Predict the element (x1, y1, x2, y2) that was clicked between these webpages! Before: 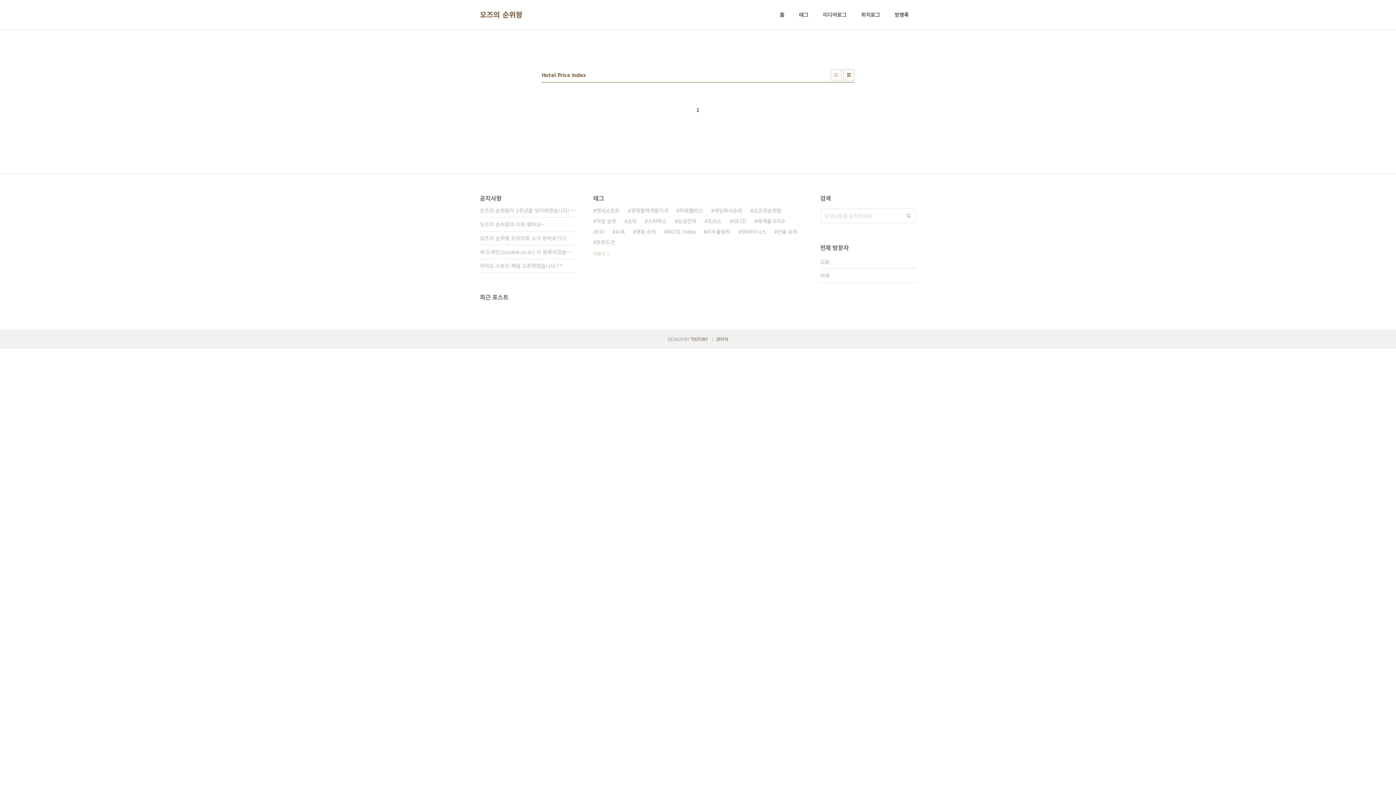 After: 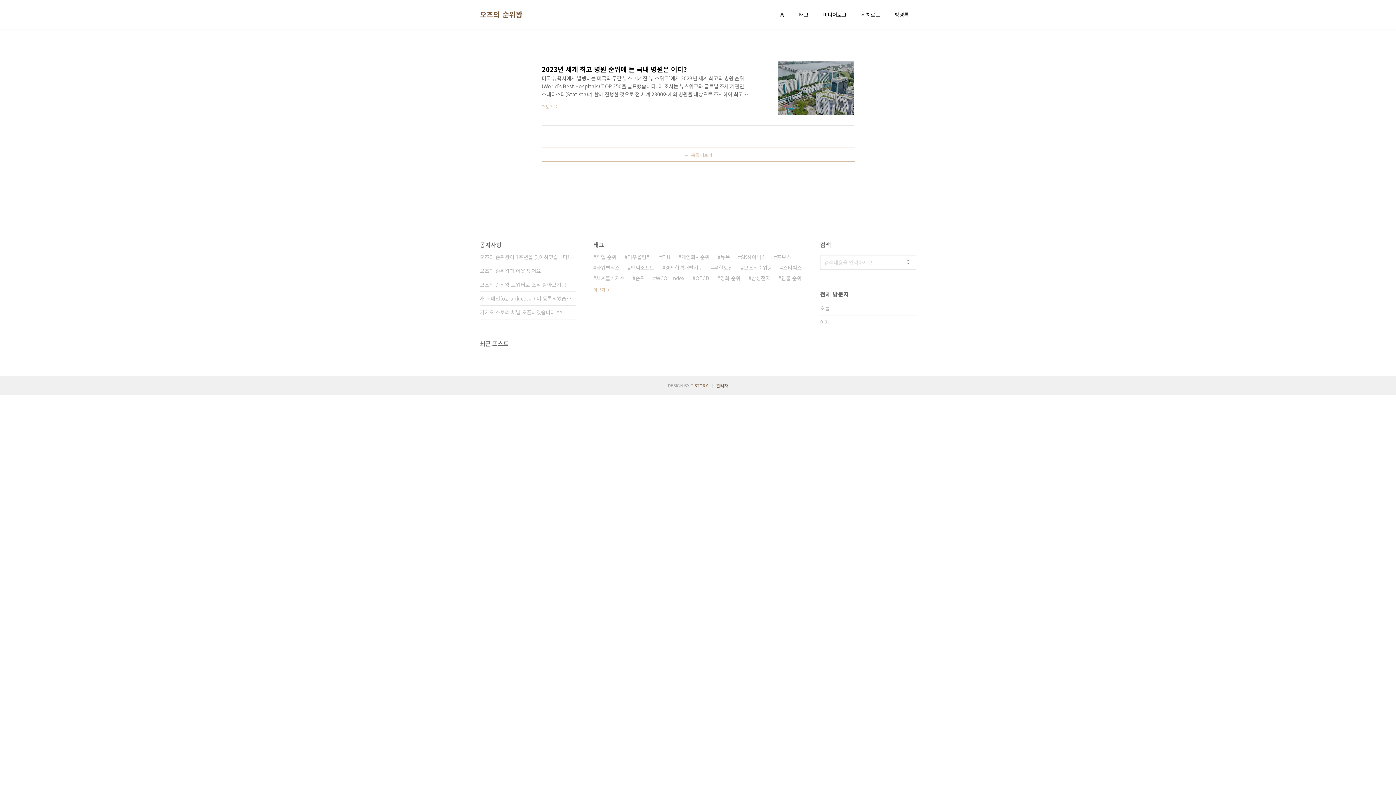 Action: label: 미디어로그 bbox: (821, 9, 848, 19)